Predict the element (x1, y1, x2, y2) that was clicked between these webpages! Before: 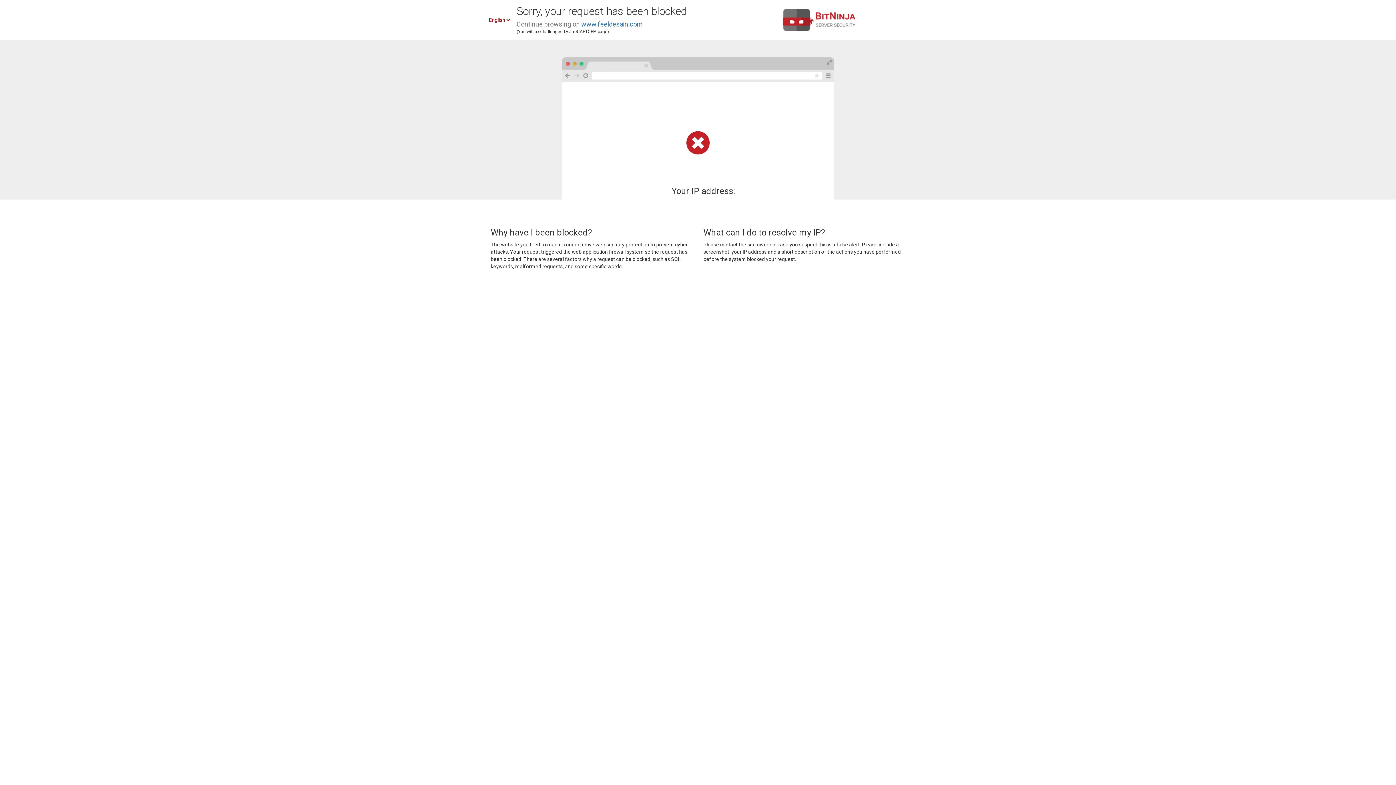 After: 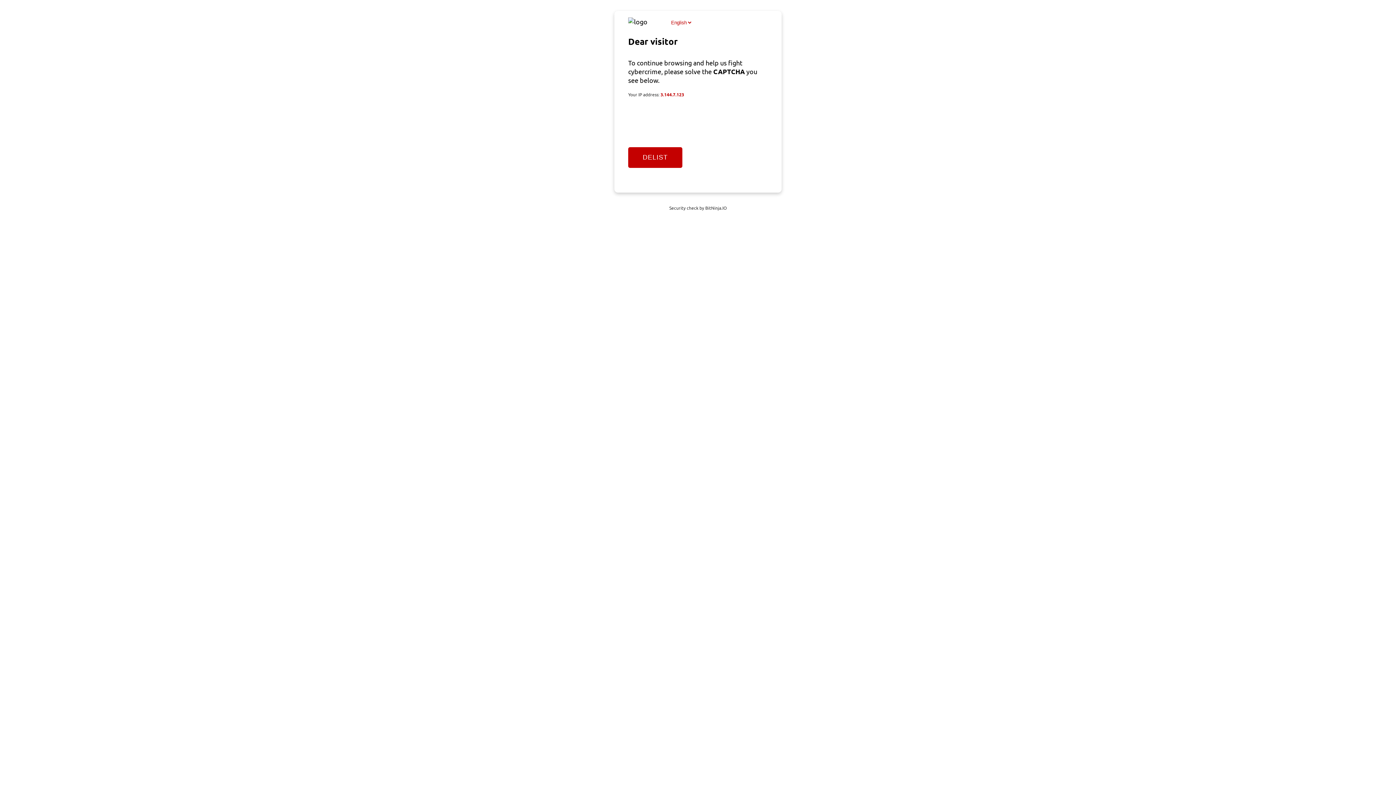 Action: bbox: (581, 20, 642, 28) label: www.feeldesain.com